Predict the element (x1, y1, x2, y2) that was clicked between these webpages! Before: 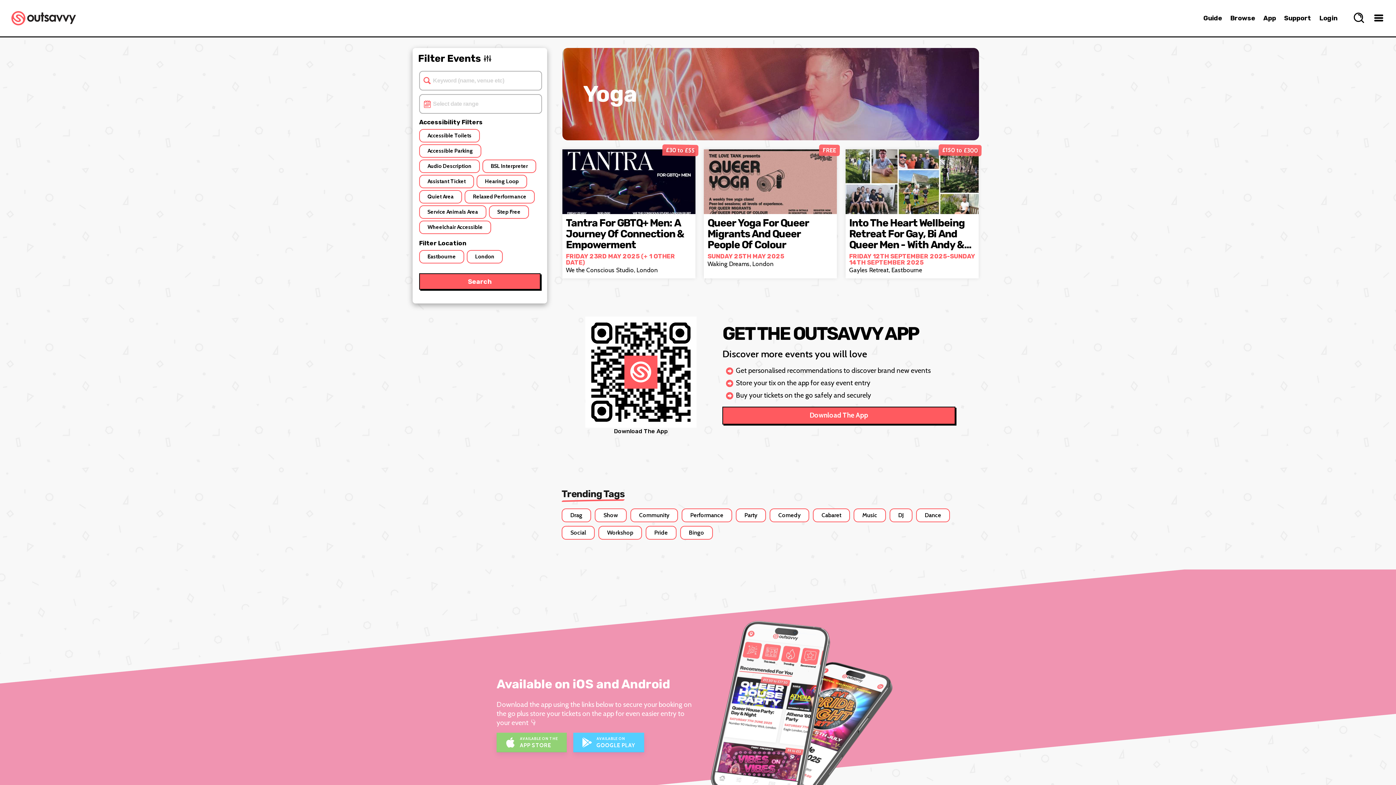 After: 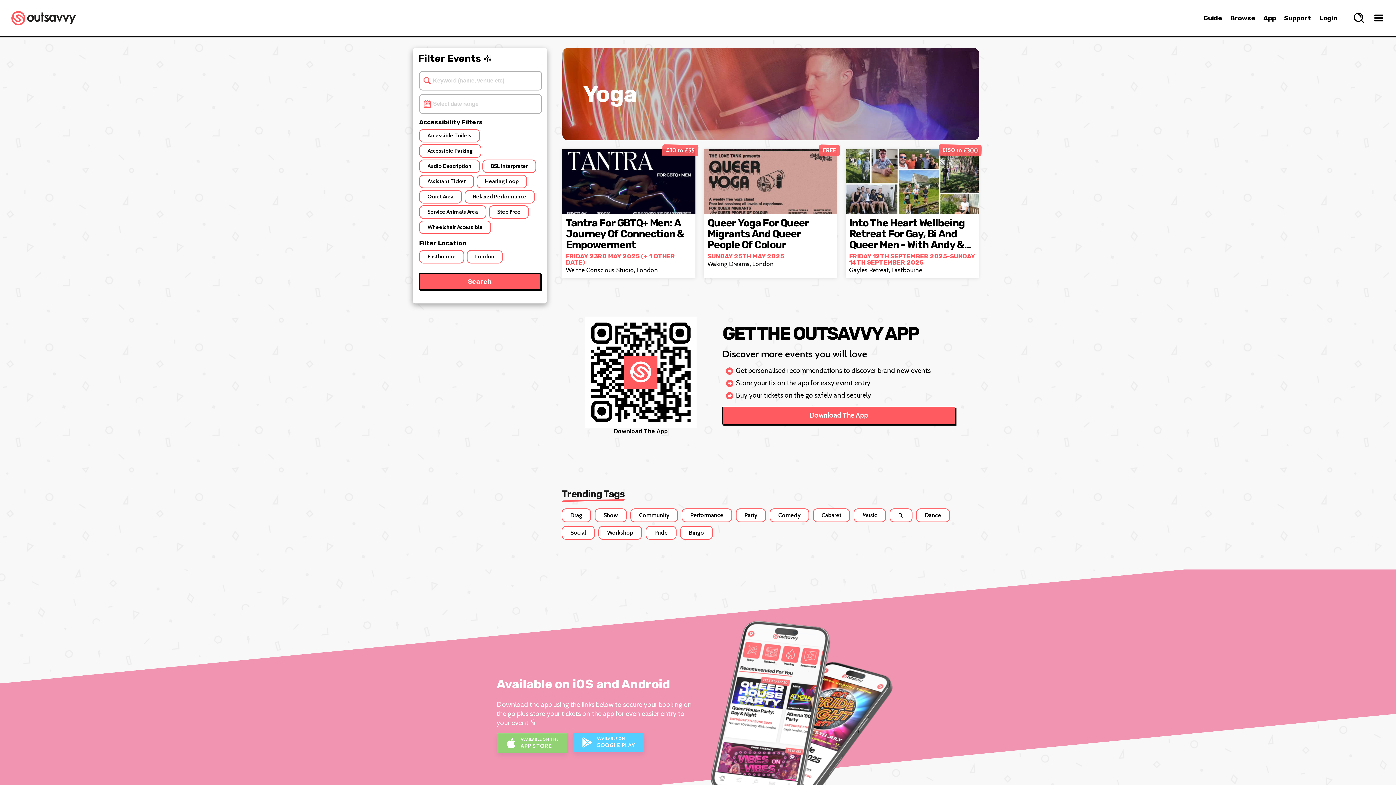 Action: bbox: (496, 733, 566, 752) label: AVAILABLE ON THE
APP STORE